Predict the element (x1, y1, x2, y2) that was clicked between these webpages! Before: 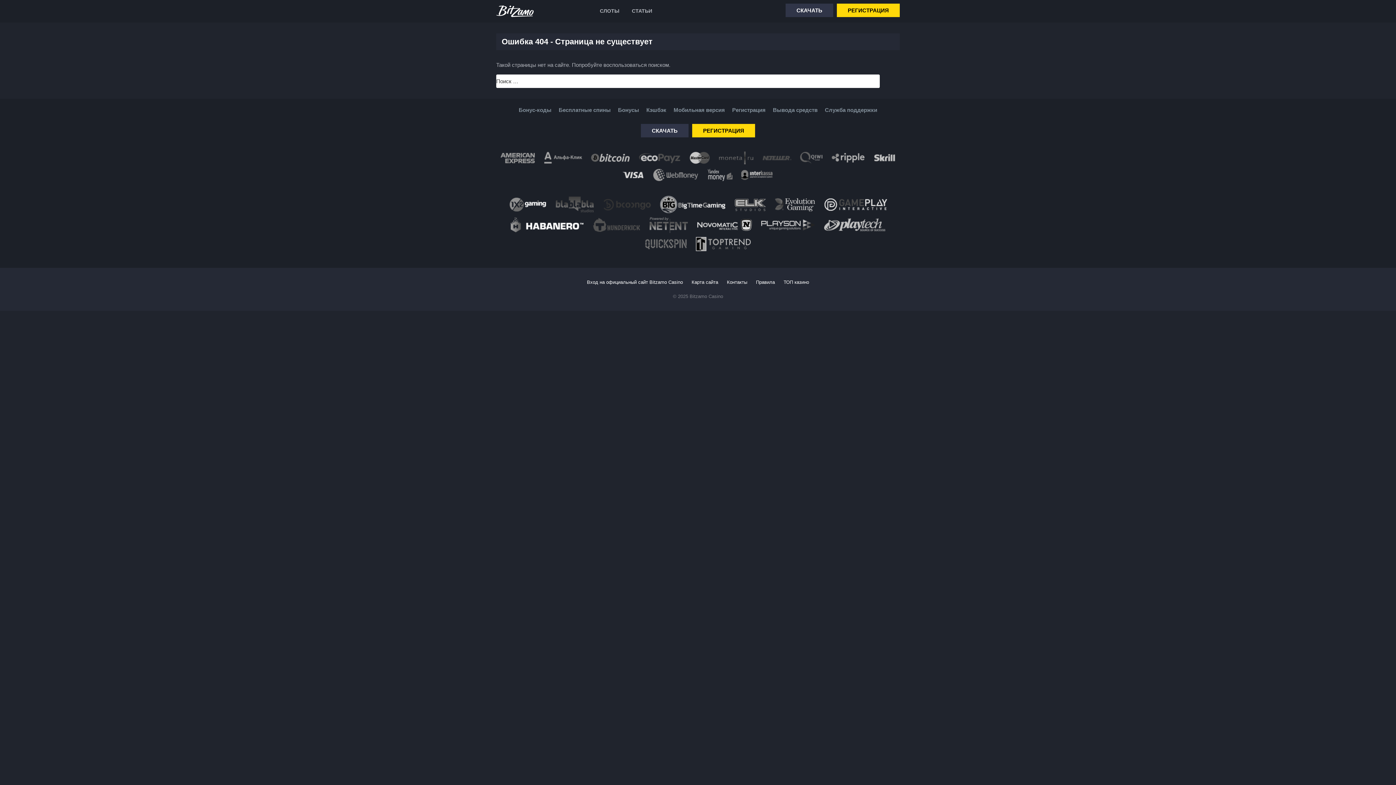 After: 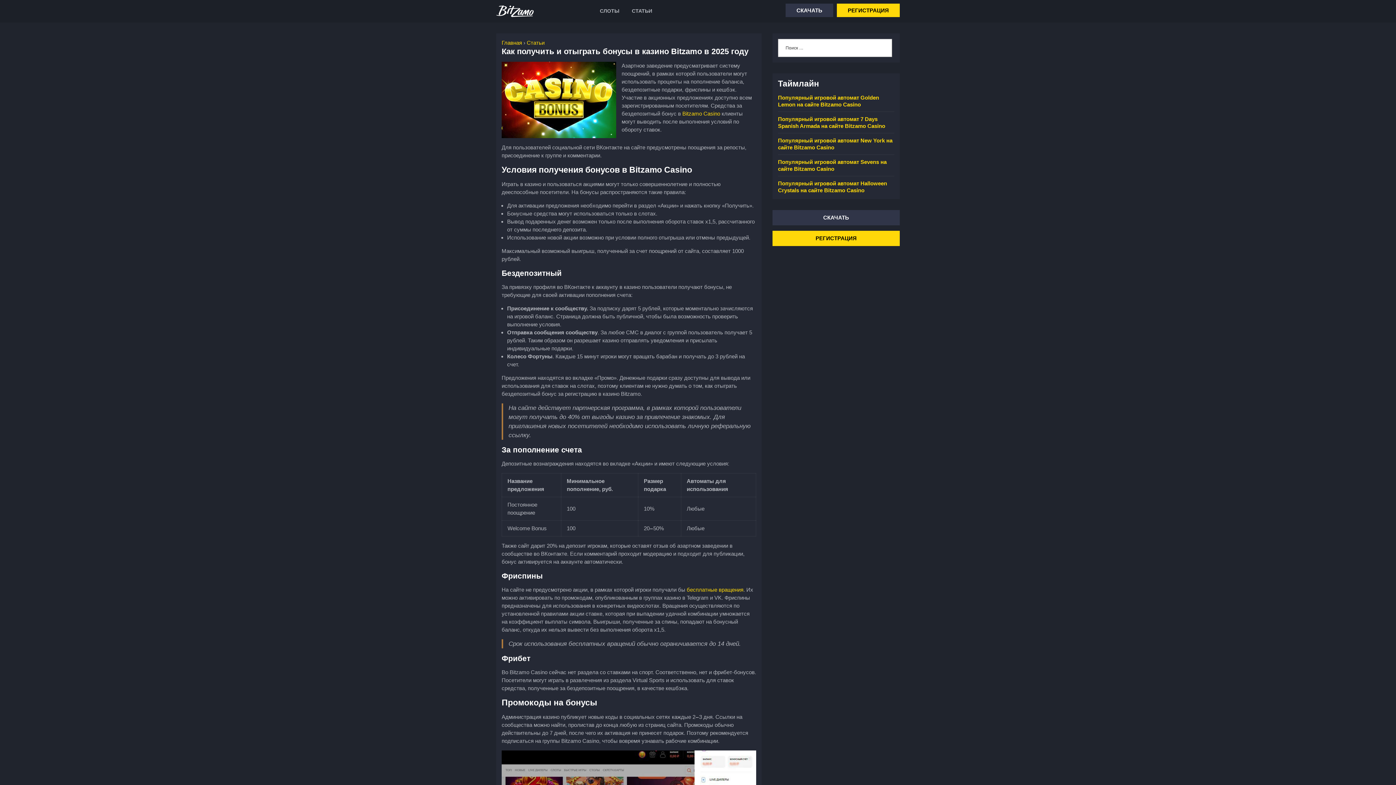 Action: bbox: (618, 106, 639, 113) label: Бонусы